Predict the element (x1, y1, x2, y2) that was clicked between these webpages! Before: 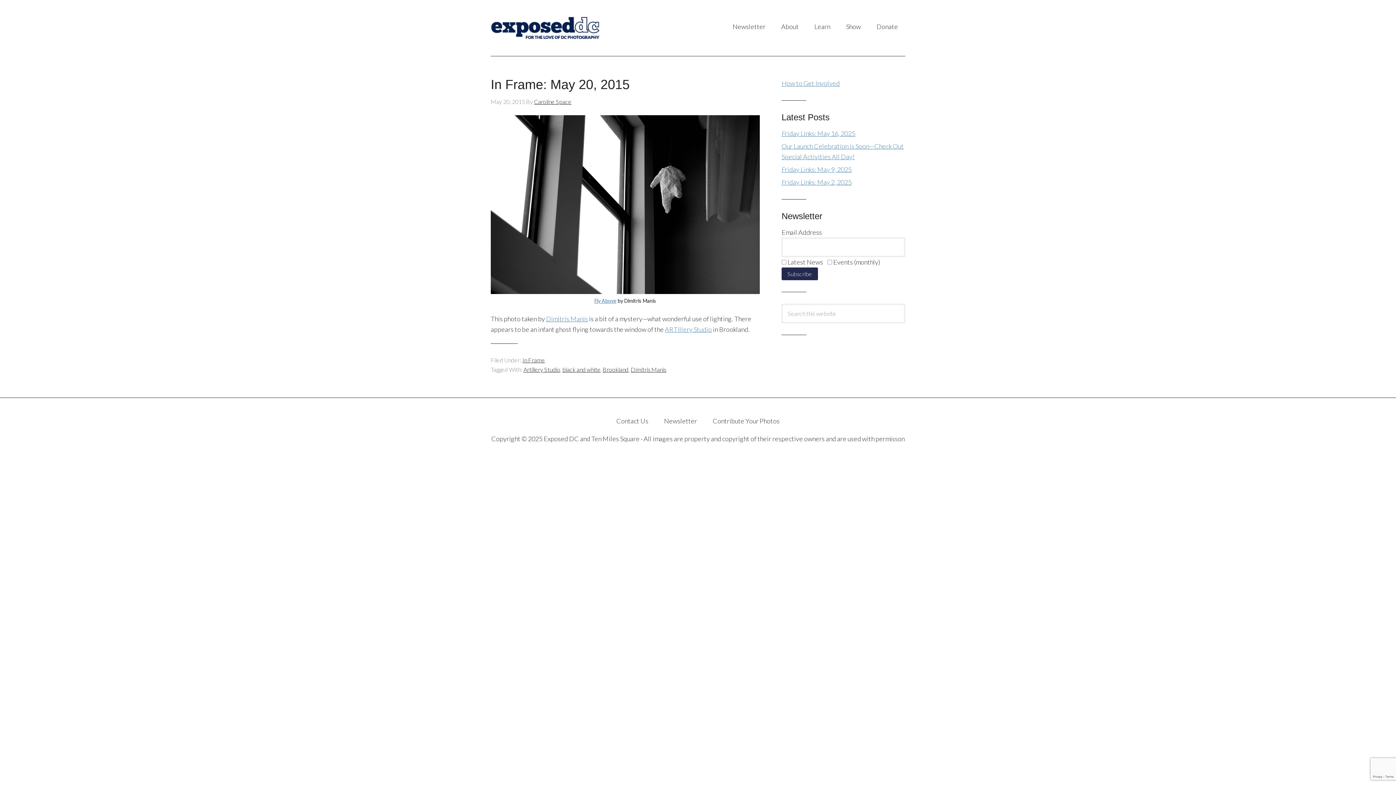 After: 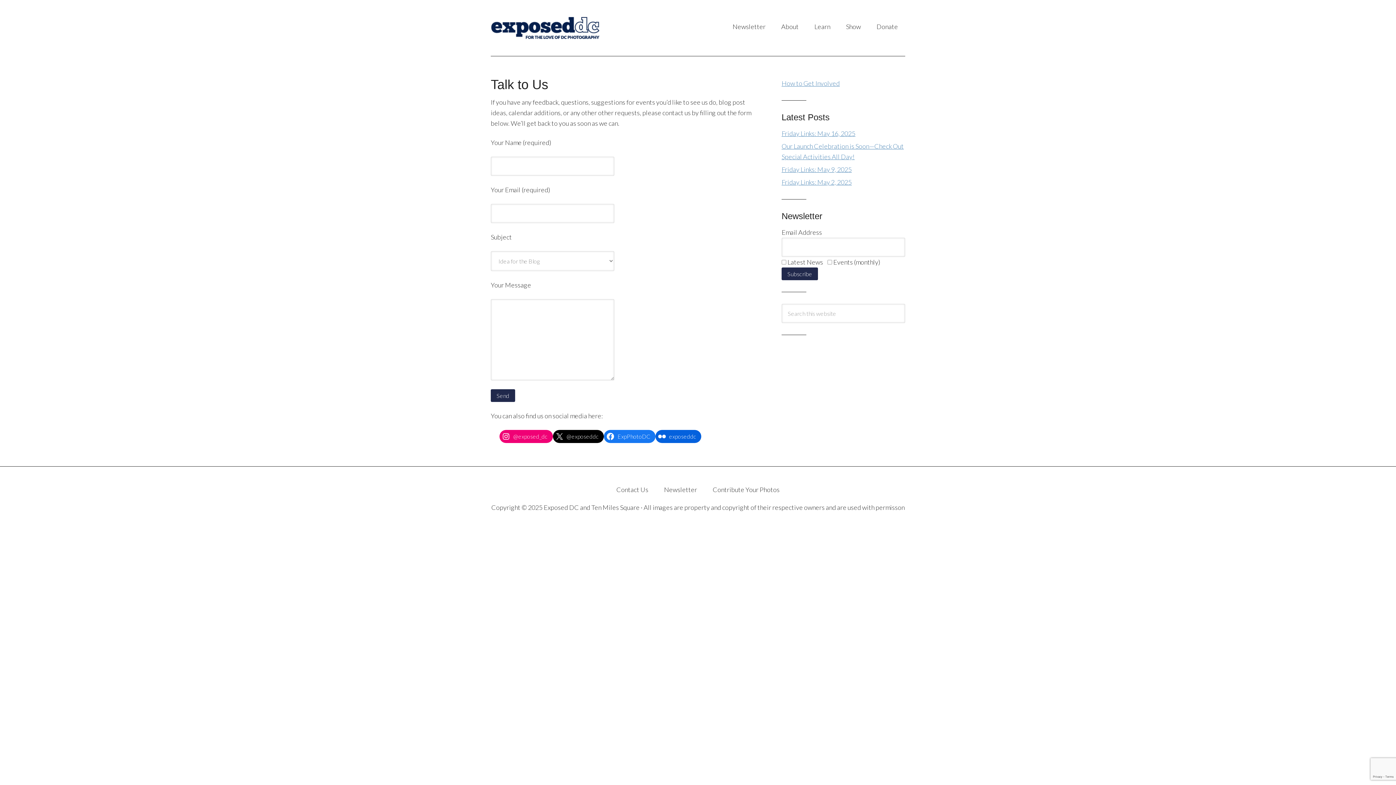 Action: bbox: (609, 415, 655, 426) label: Contact Us